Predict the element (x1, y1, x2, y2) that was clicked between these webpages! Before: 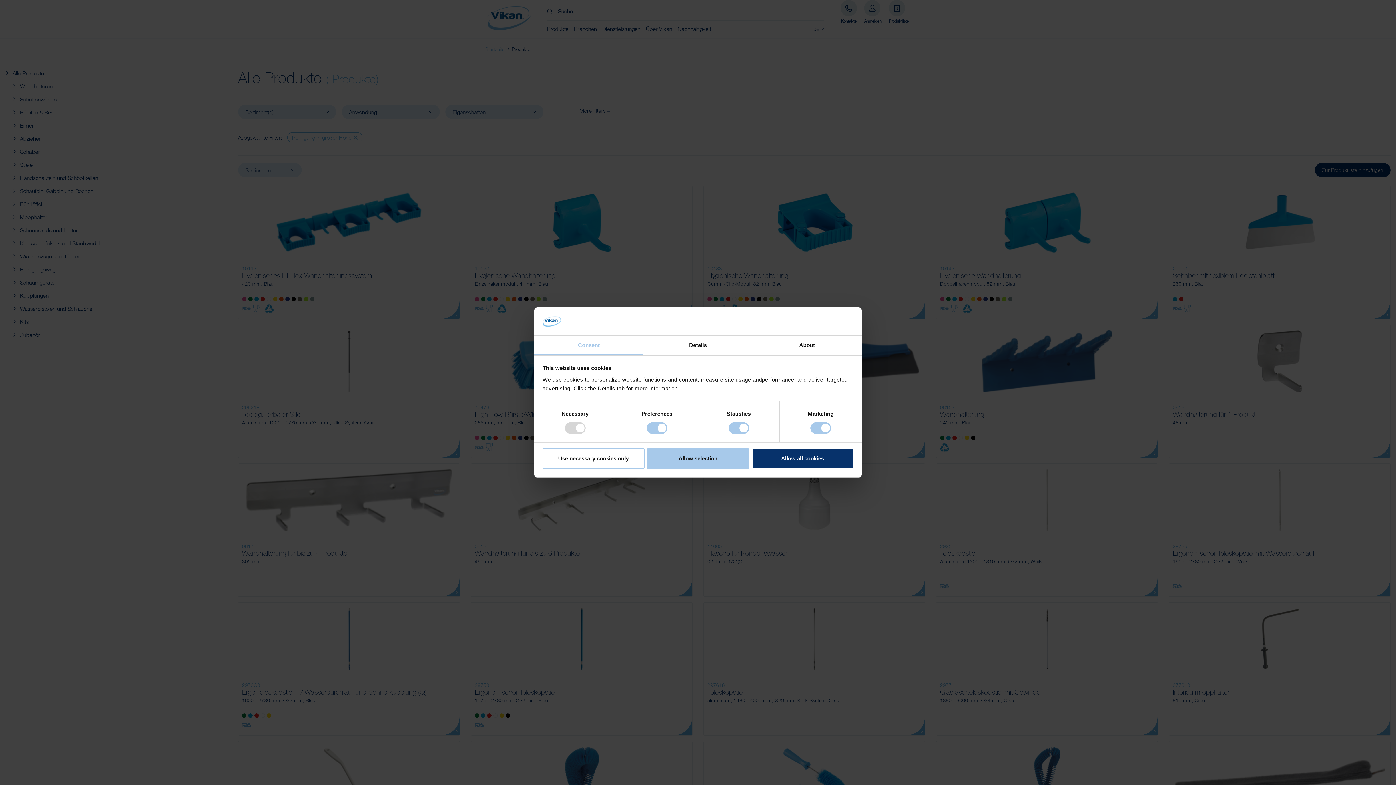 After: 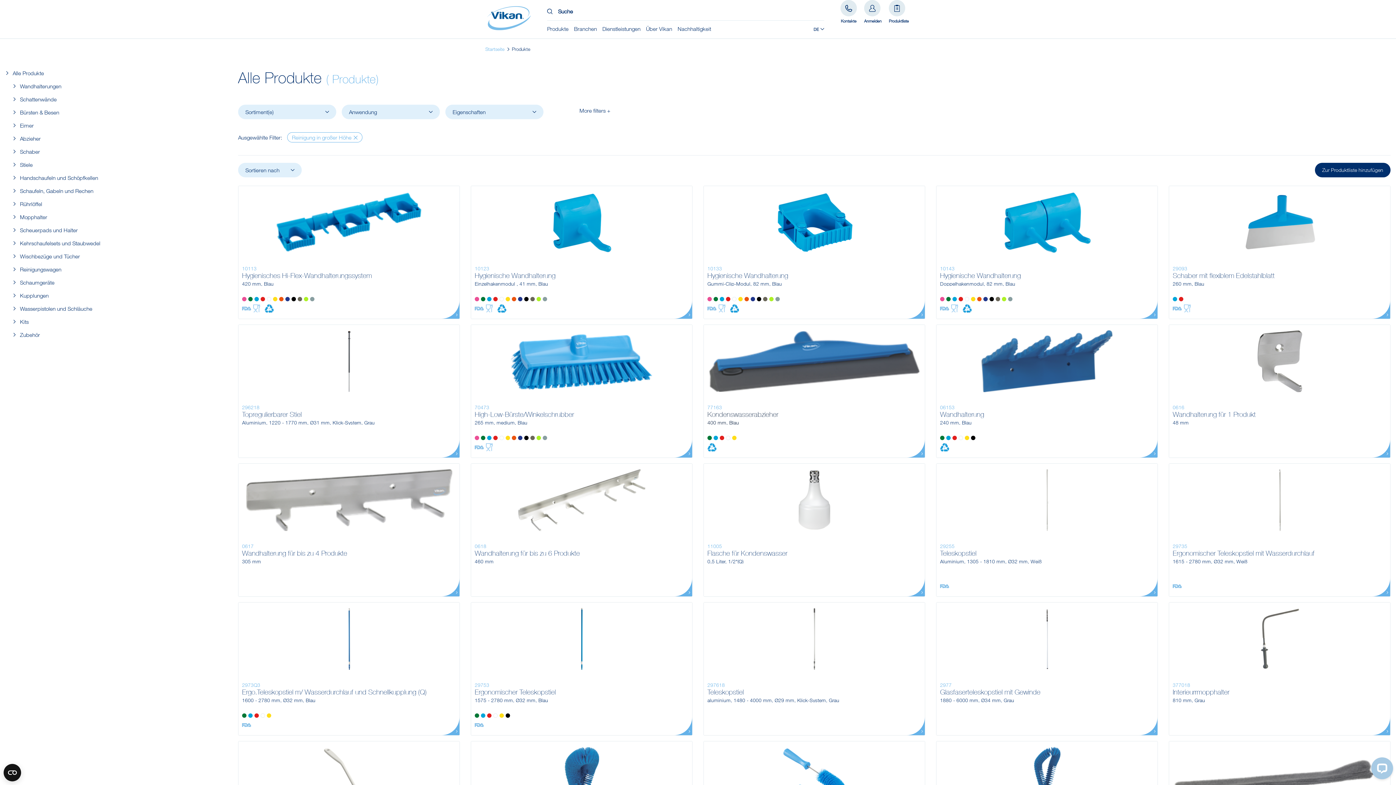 Action: bbox: (647, 448, 749, 469) label: Allow selection